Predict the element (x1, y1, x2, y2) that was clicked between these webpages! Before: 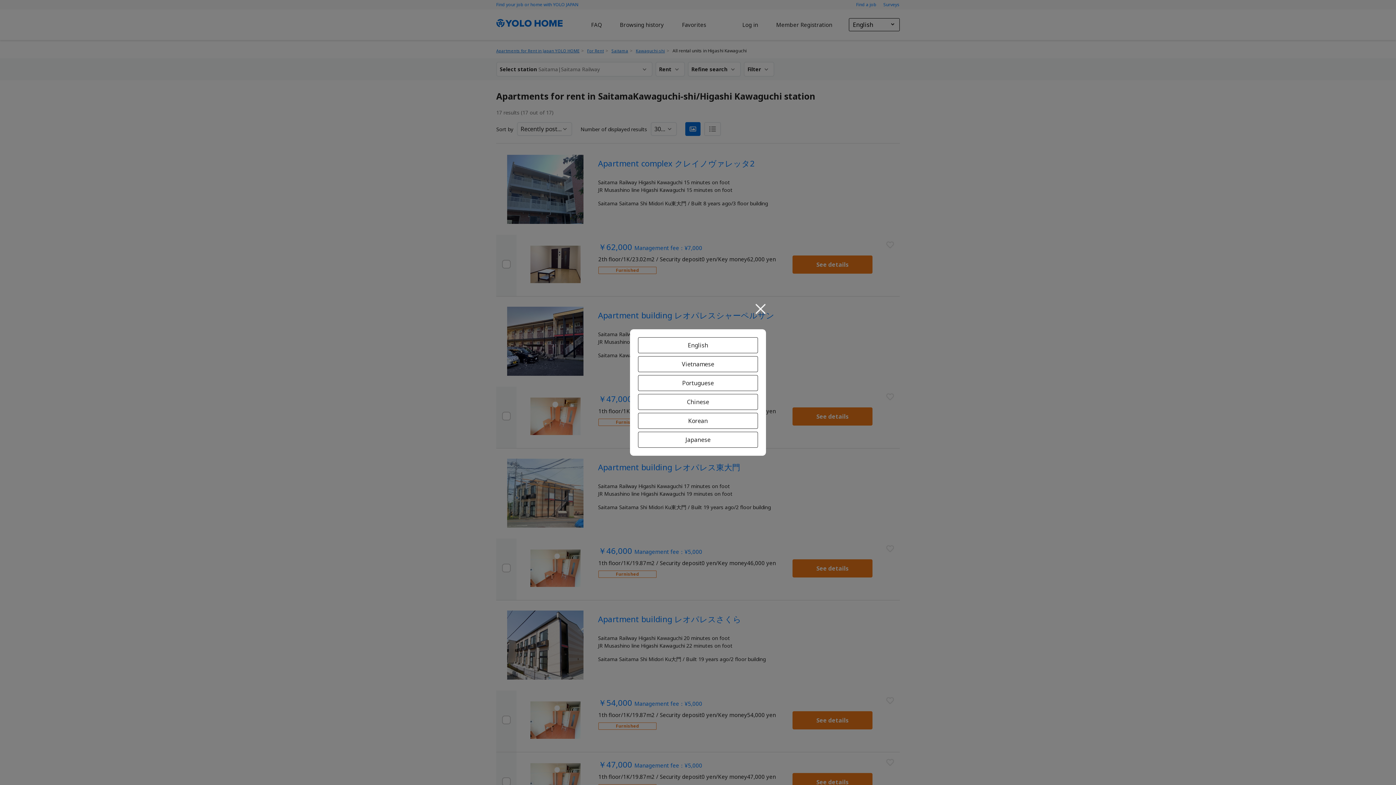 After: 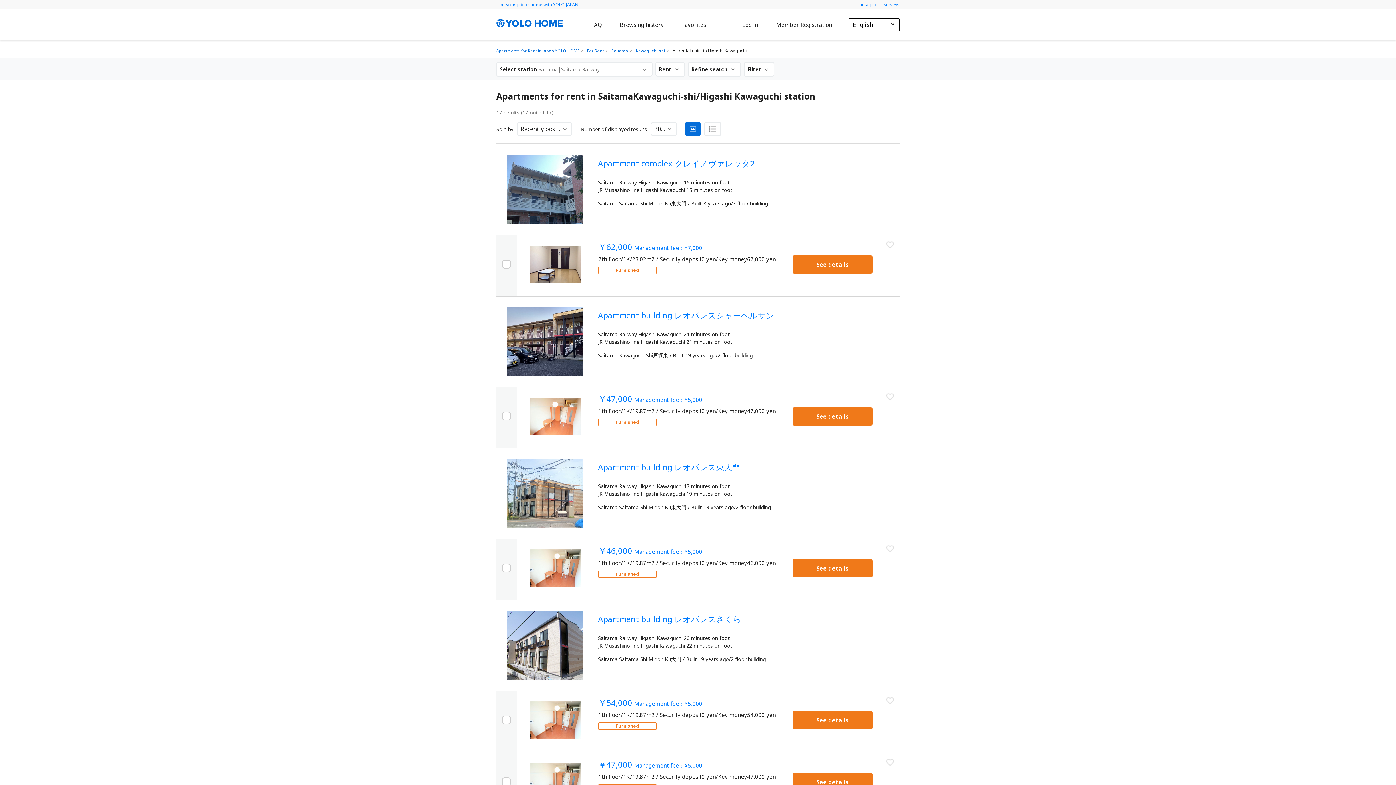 Action: bbox: (755, 304, 766, 314)